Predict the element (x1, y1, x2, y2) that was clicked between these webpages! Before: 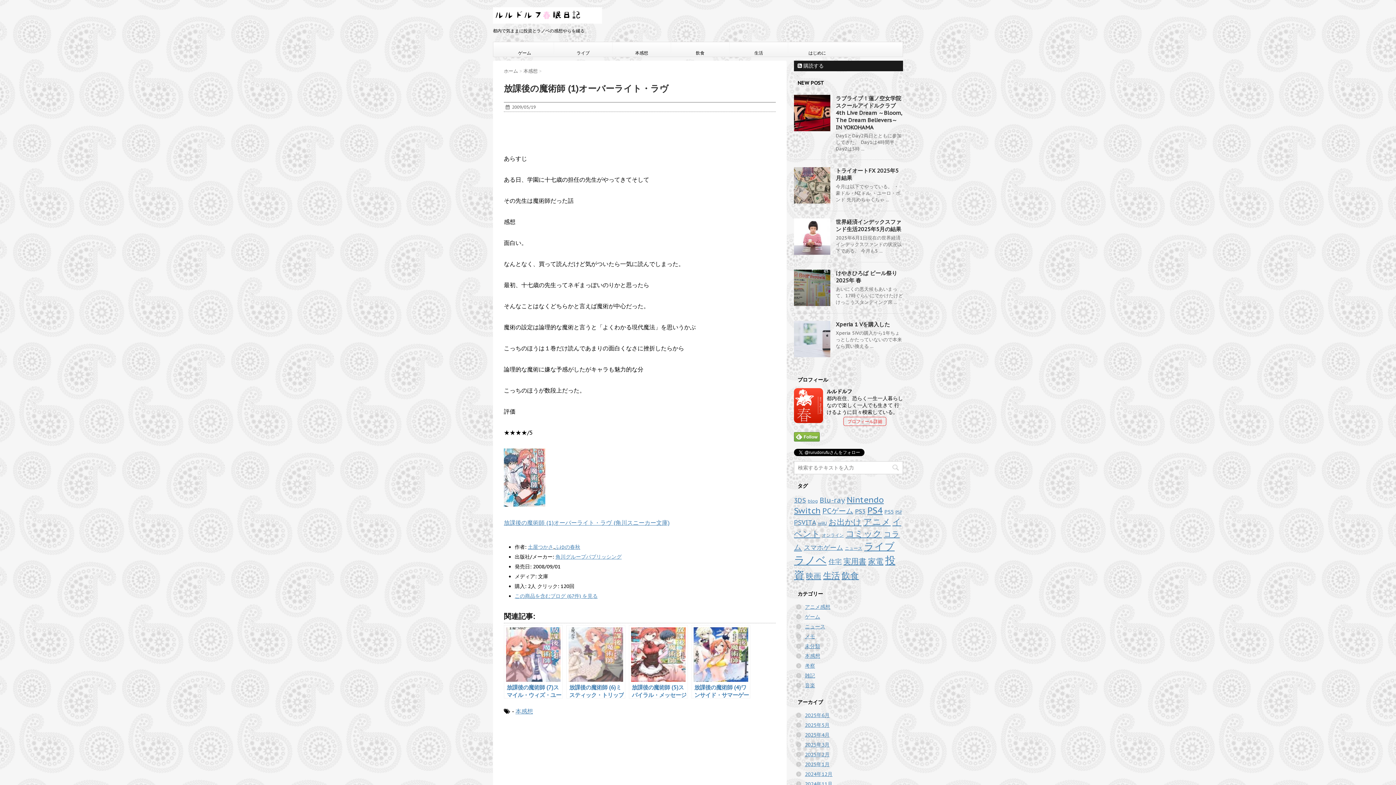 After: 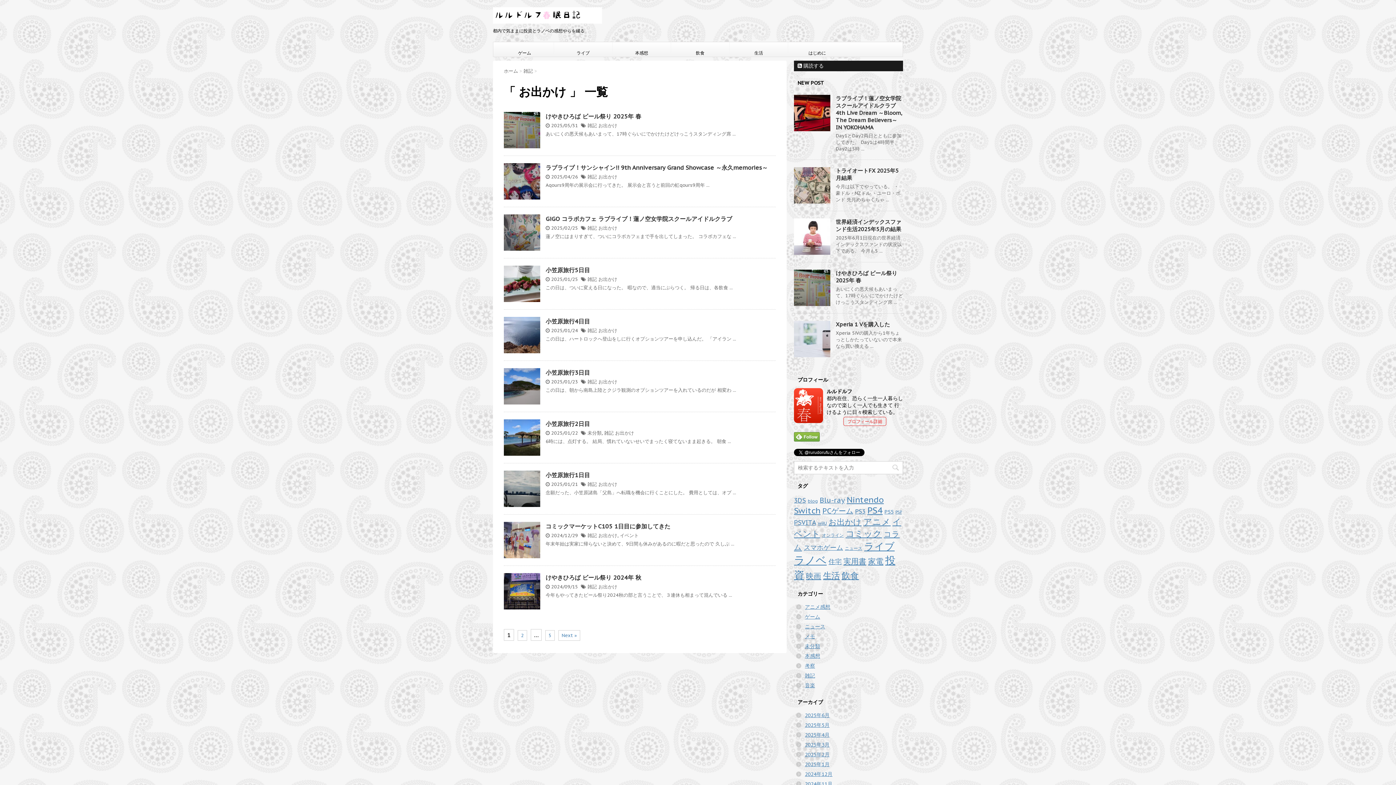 Action: label: お出かけ (44個の項目) bbox: (828, 516, 861, 527)